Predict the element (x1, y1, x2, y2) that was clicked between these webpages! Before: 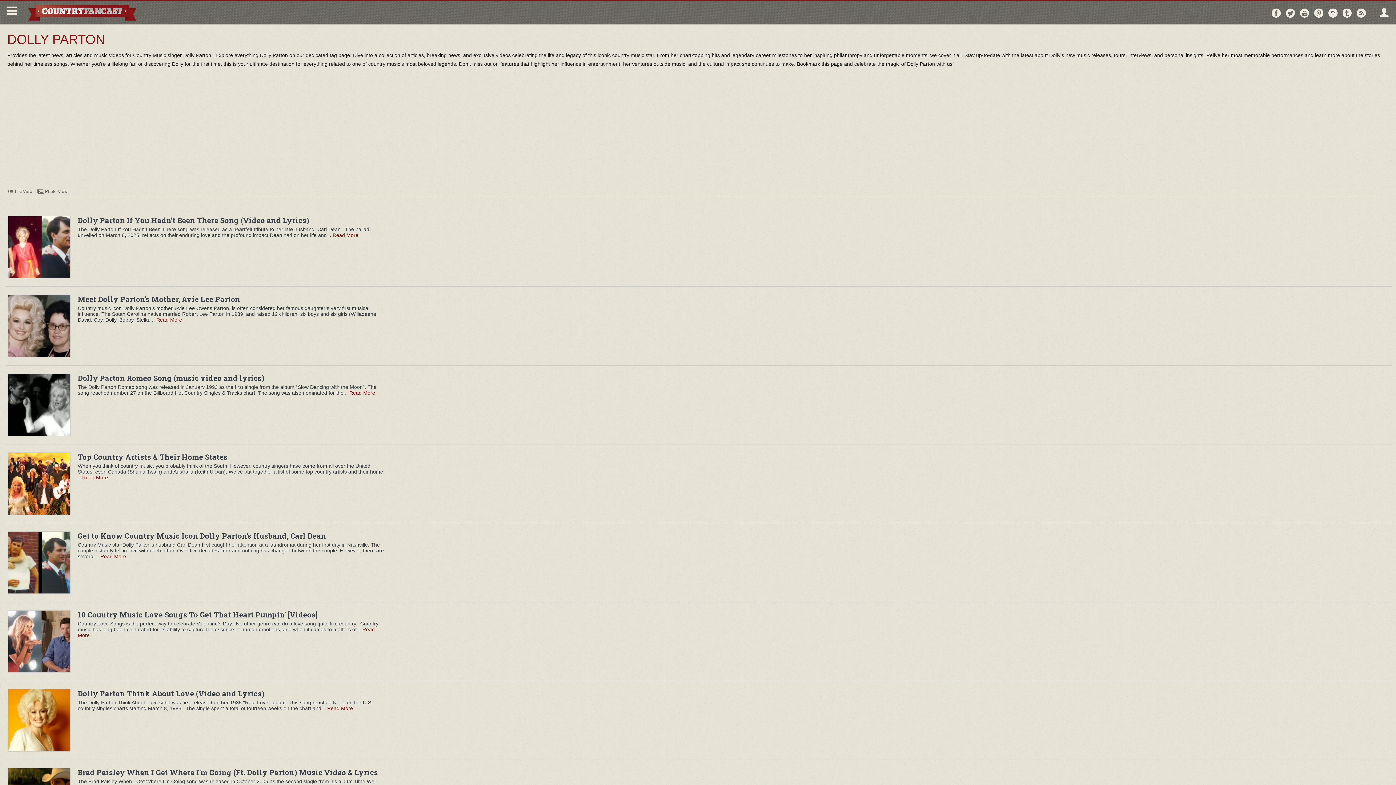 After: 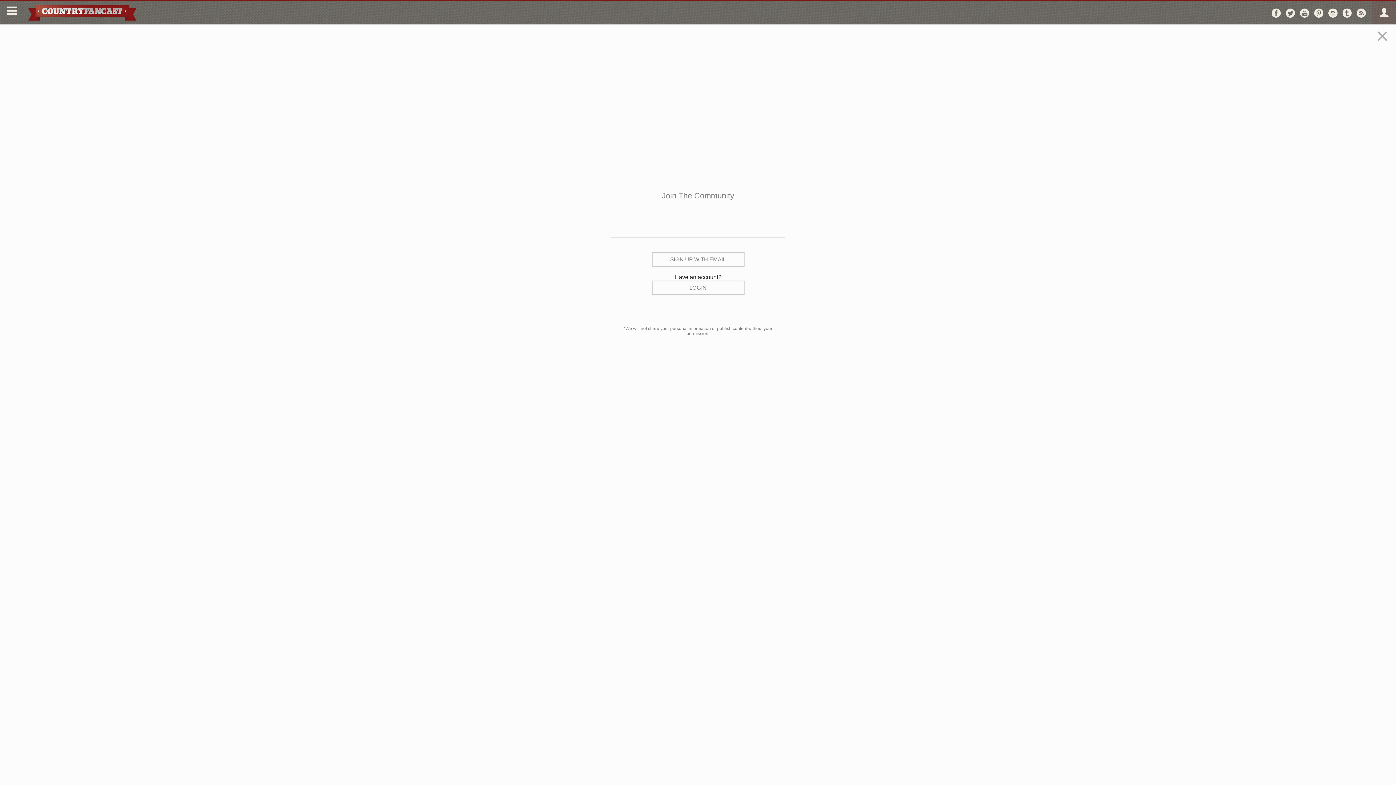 Action: bbox: (1372, 0, 1396, 24)